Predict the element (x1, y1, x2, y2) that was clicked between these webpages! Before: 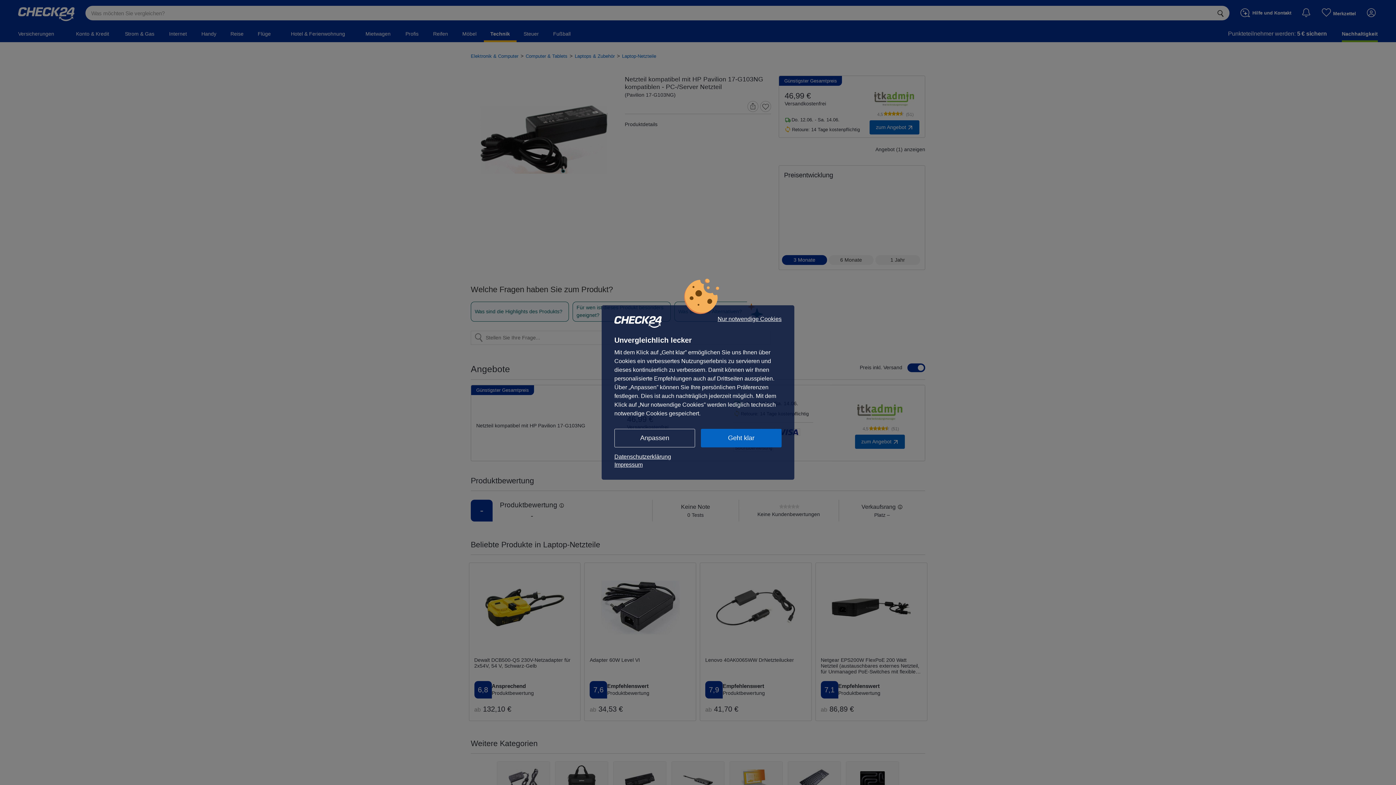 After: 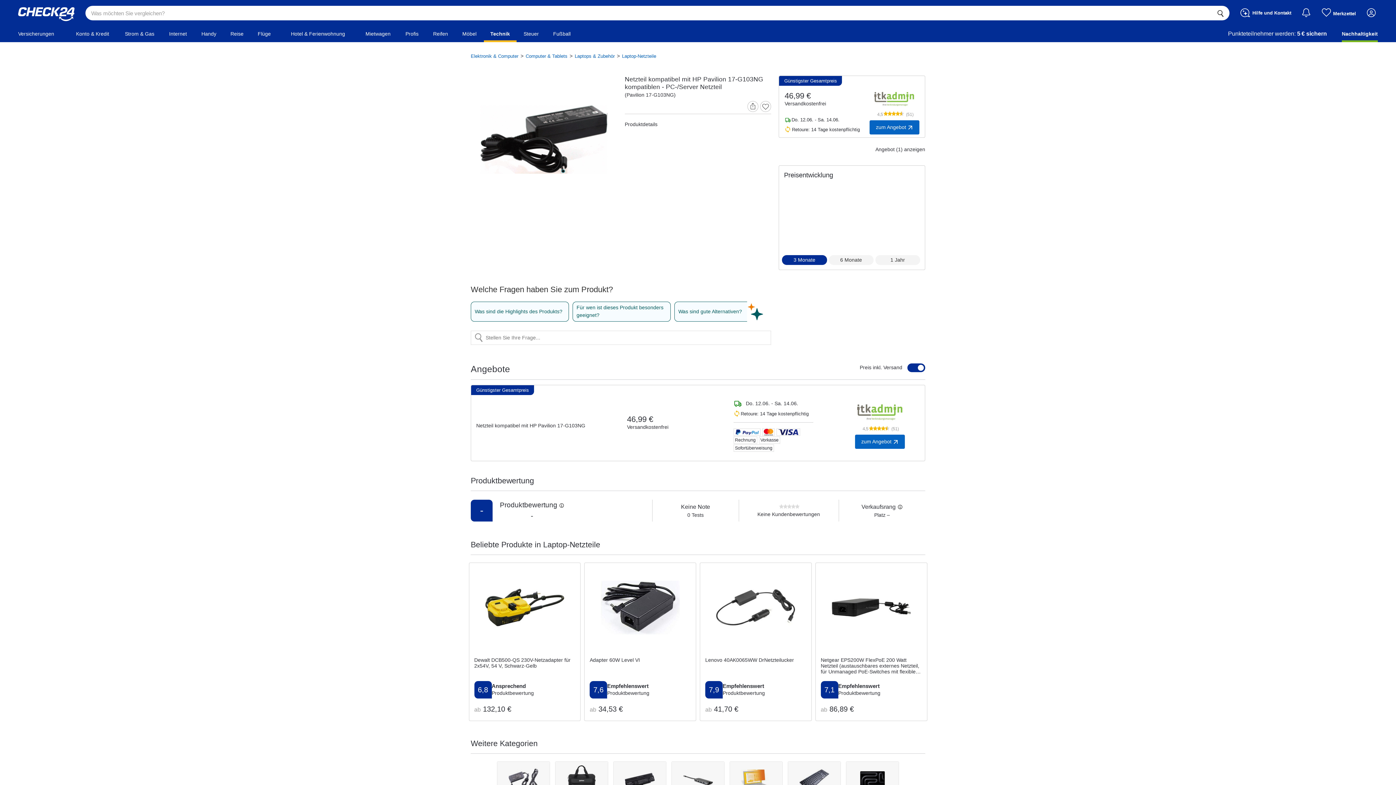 Action: bbox: (717, 316, 781, 322) label: Nur notwendige Cookies